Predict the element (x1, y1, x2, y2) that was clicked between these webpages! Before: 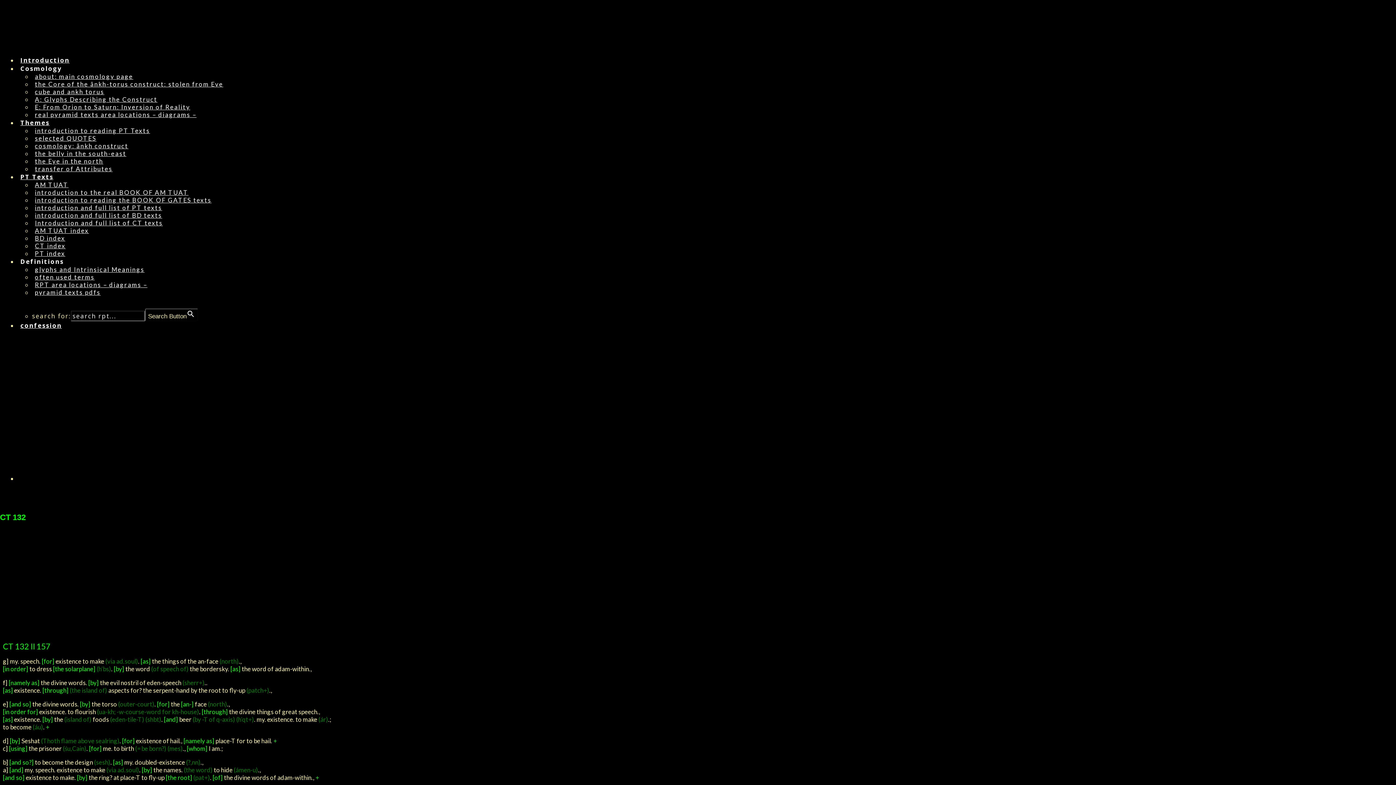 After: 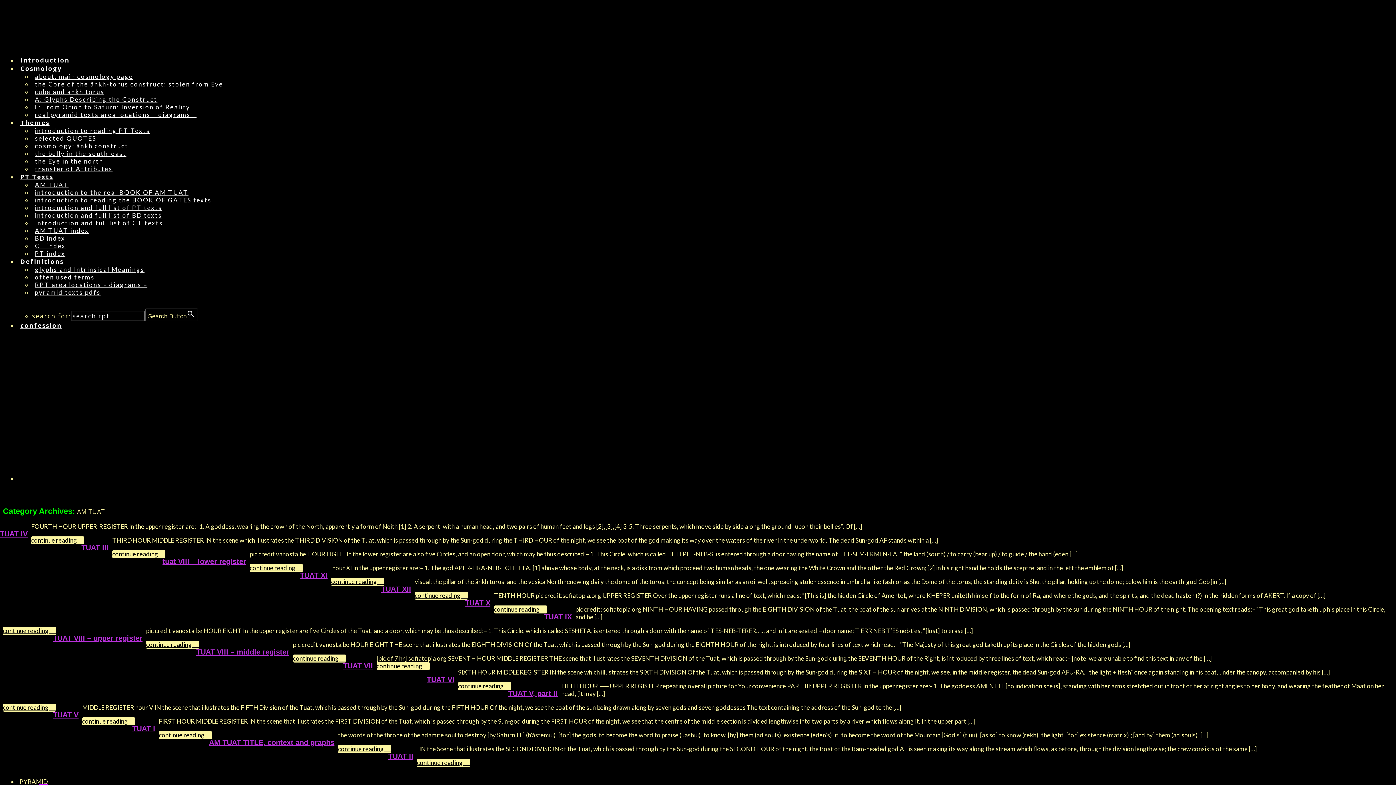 Action: label: AM TUAT index bbox: (32, 224, 91, 237)